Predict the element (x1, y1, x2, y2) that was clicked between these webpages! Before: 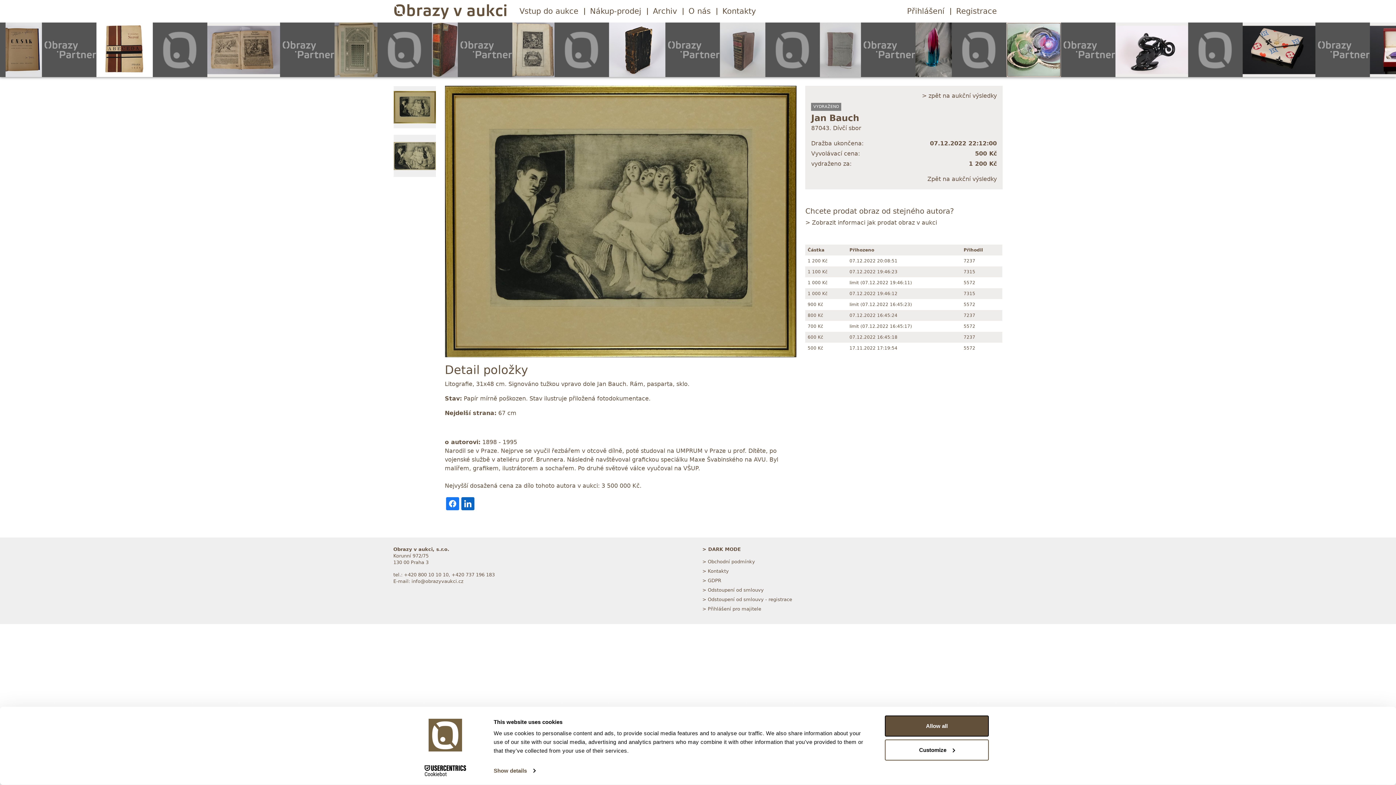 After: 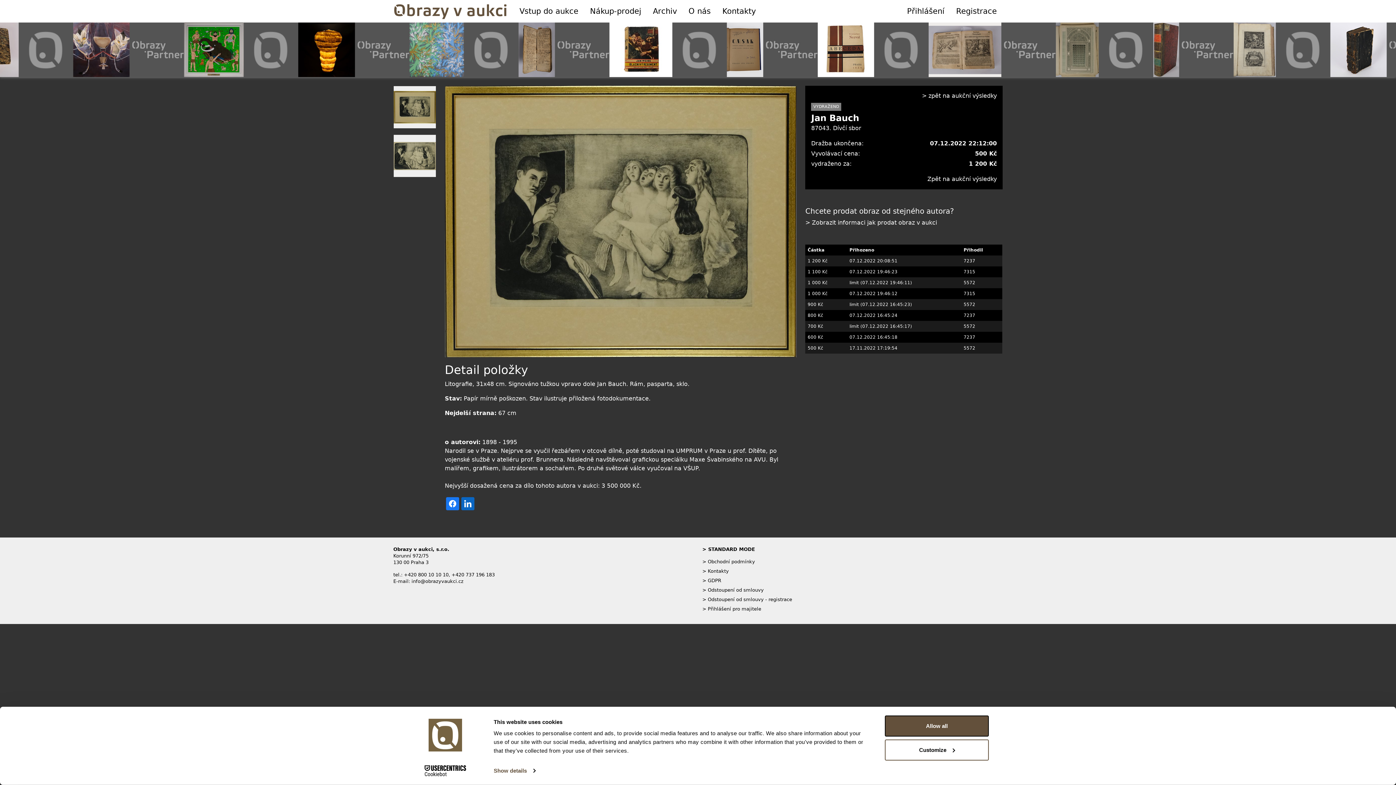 Action: bbox: (702, 547, 741, 552) label: > DARK MODE